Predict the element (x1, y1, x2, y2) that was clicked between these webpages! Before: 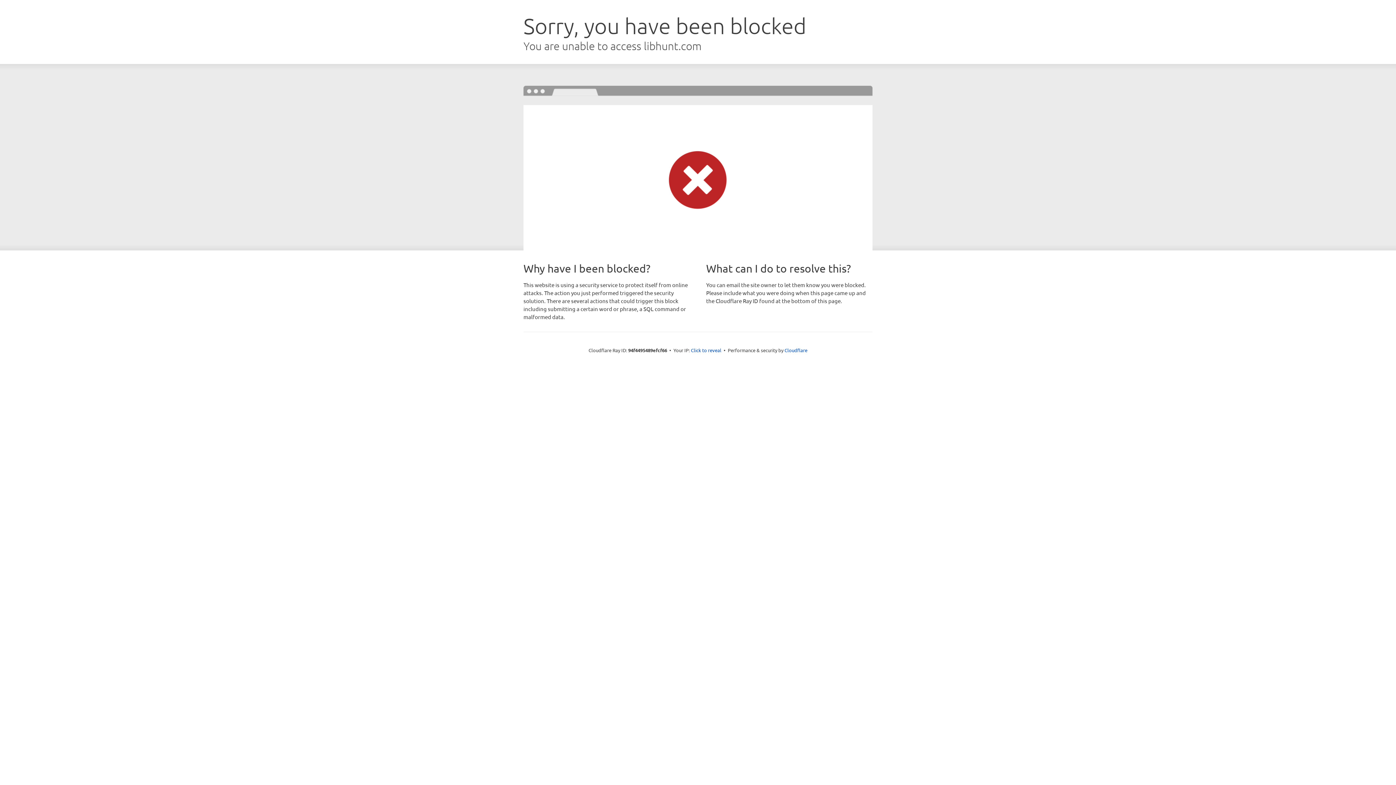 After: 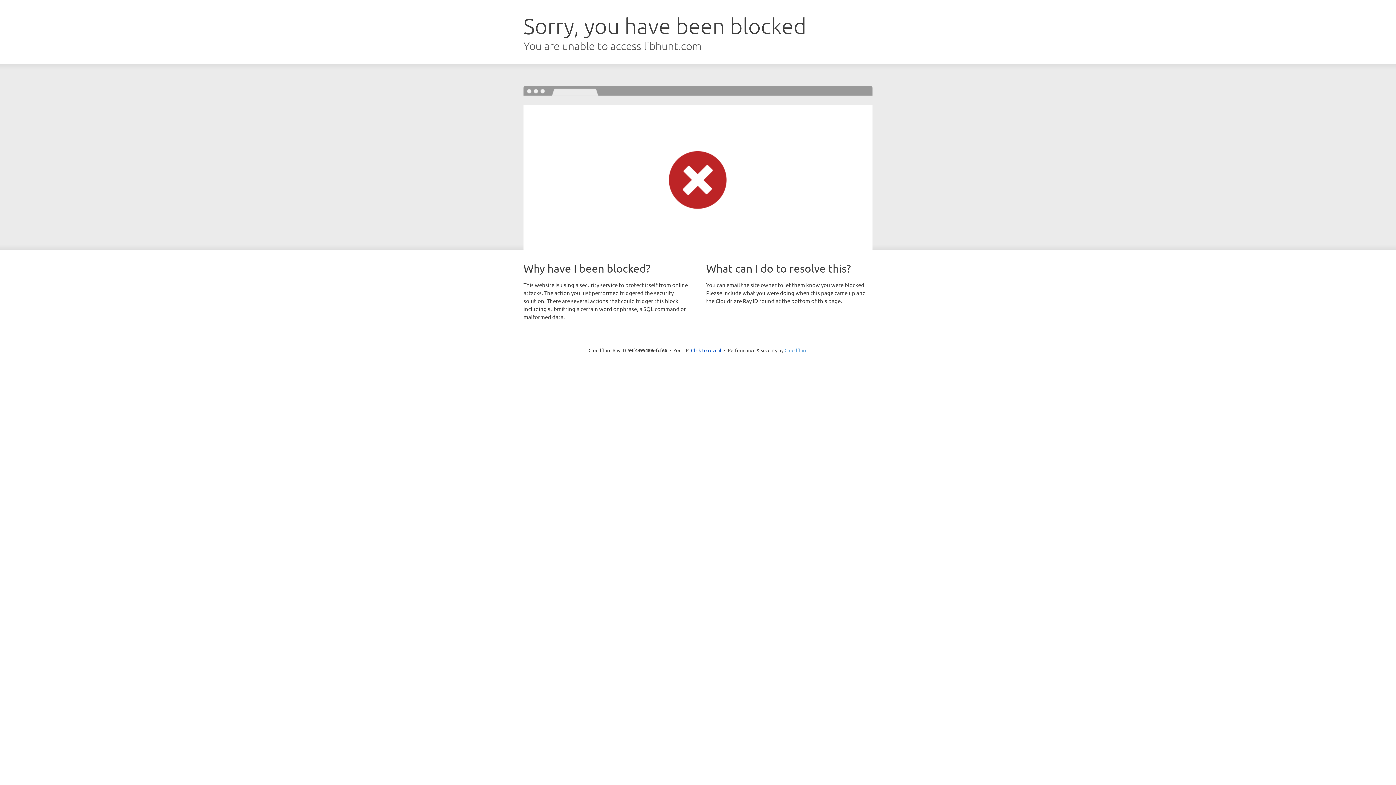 Action: bbox: (784, 347, 807, 353) label: Cloudflare